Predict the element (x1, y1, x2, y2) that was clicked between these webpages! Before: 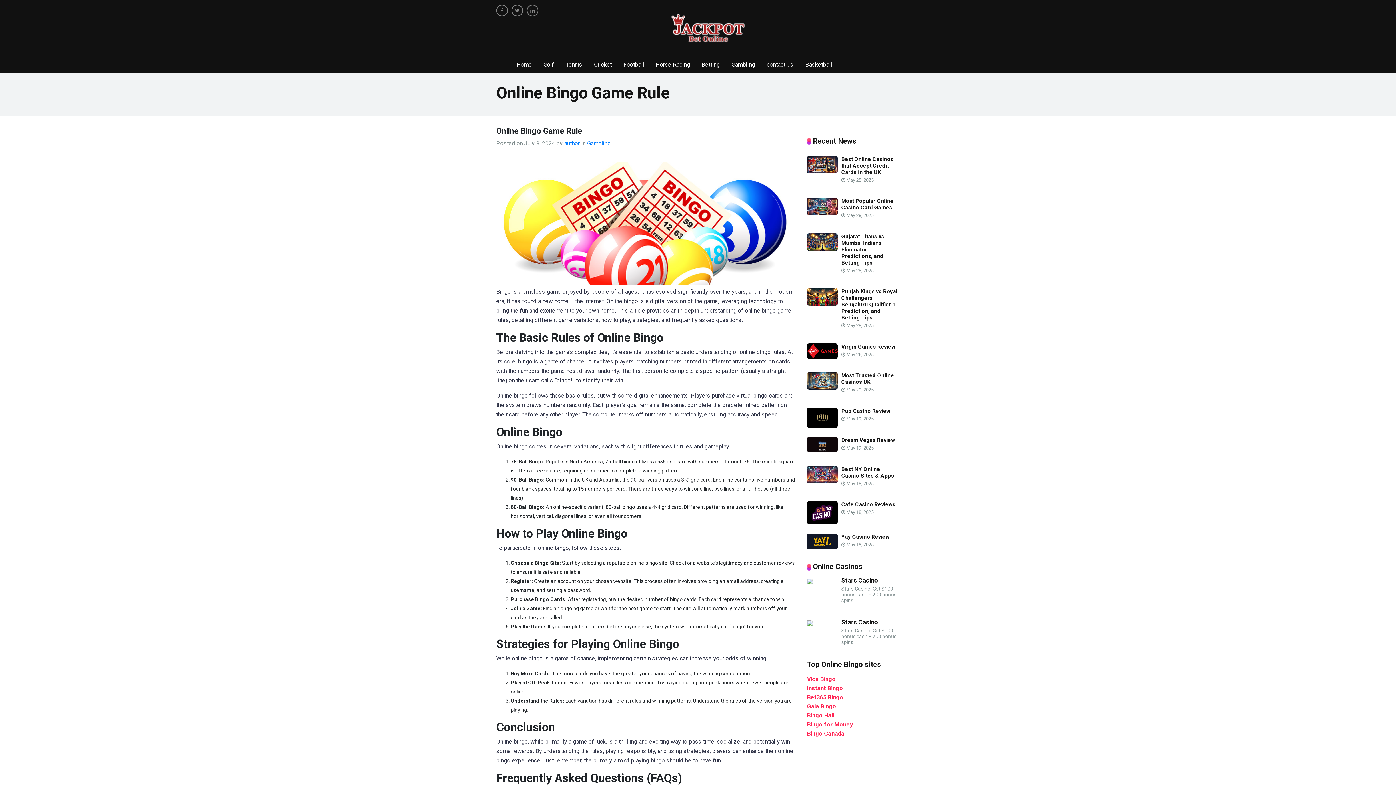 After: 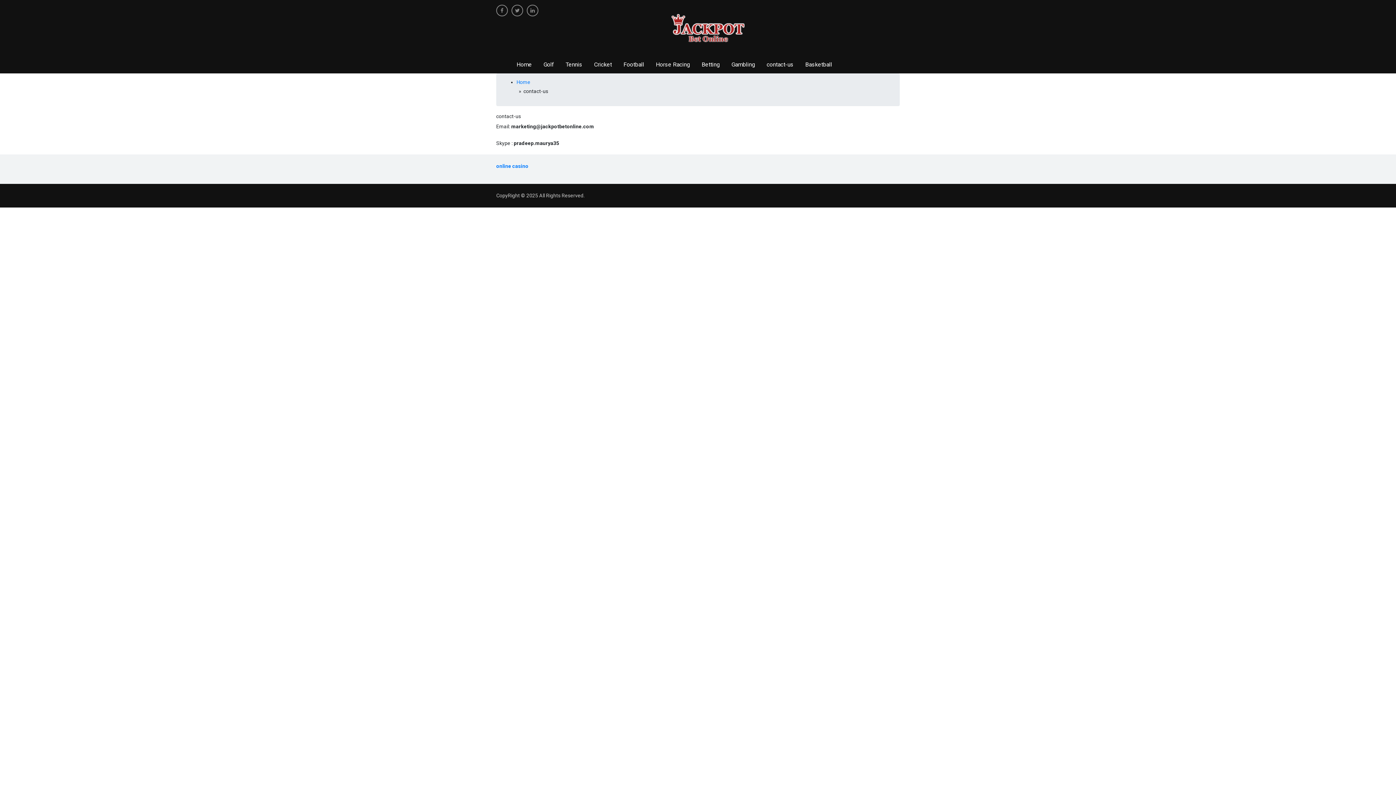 Action: label: contact-us bbox: (761, 55, 799, 73)